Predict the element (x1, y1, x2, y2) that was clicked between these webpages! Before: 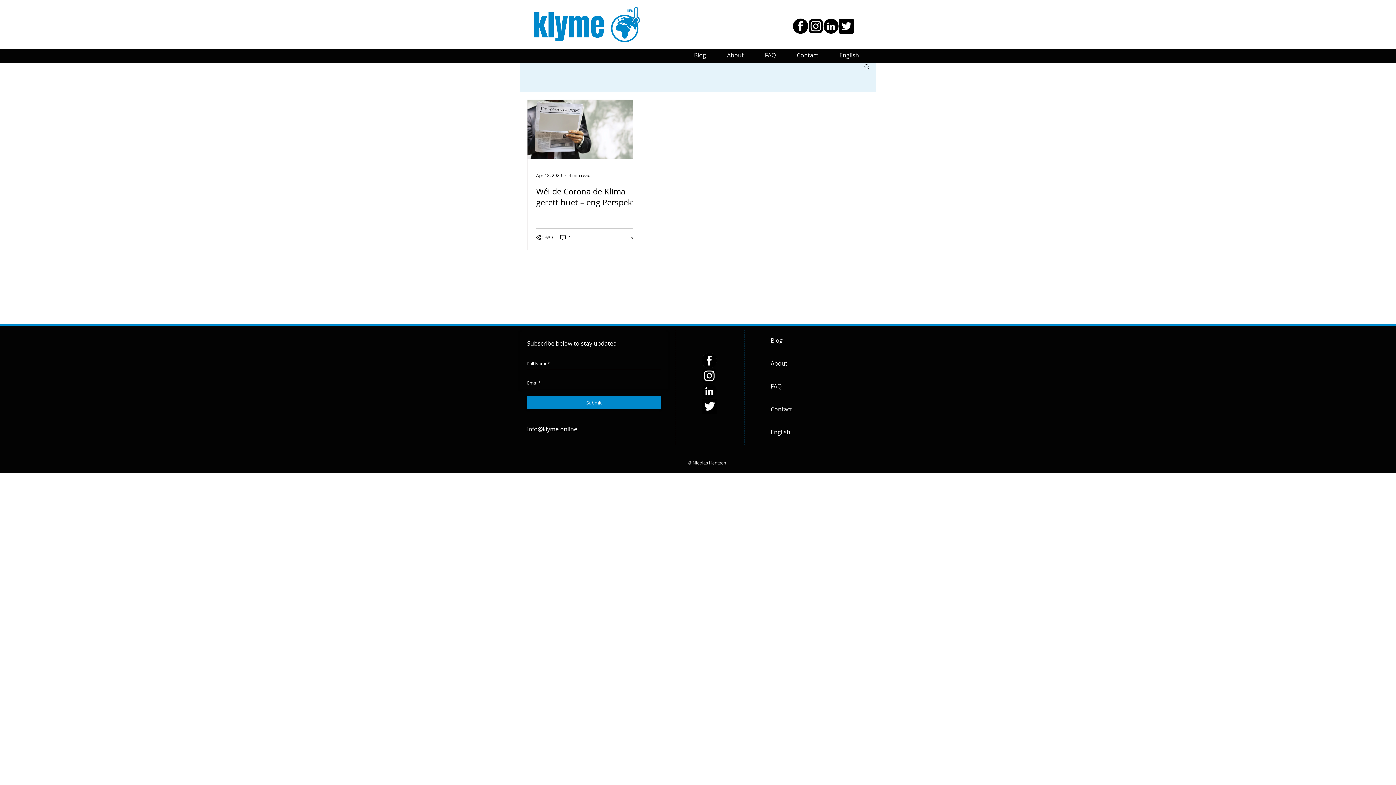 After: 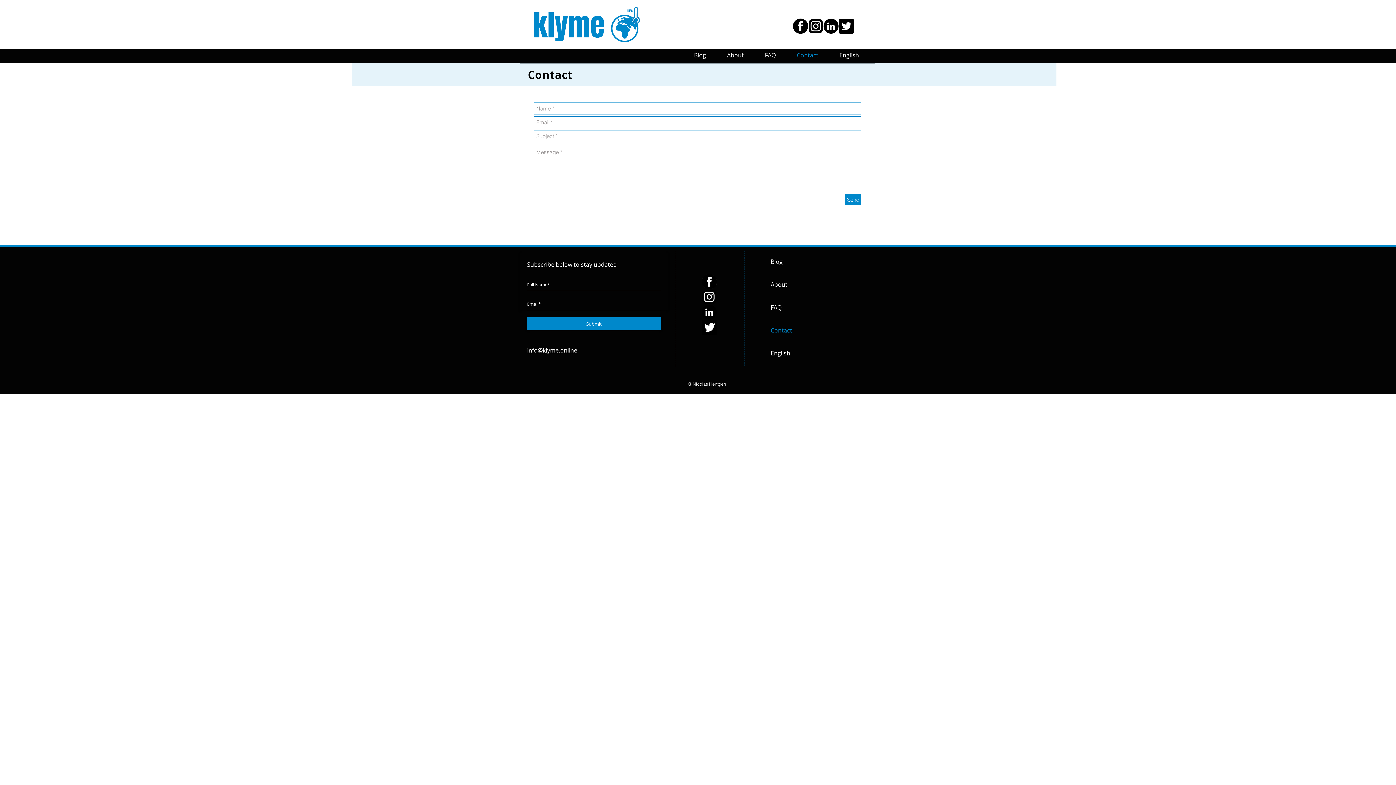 Action: bbox: (786, 49, 829, 61) label: Contact